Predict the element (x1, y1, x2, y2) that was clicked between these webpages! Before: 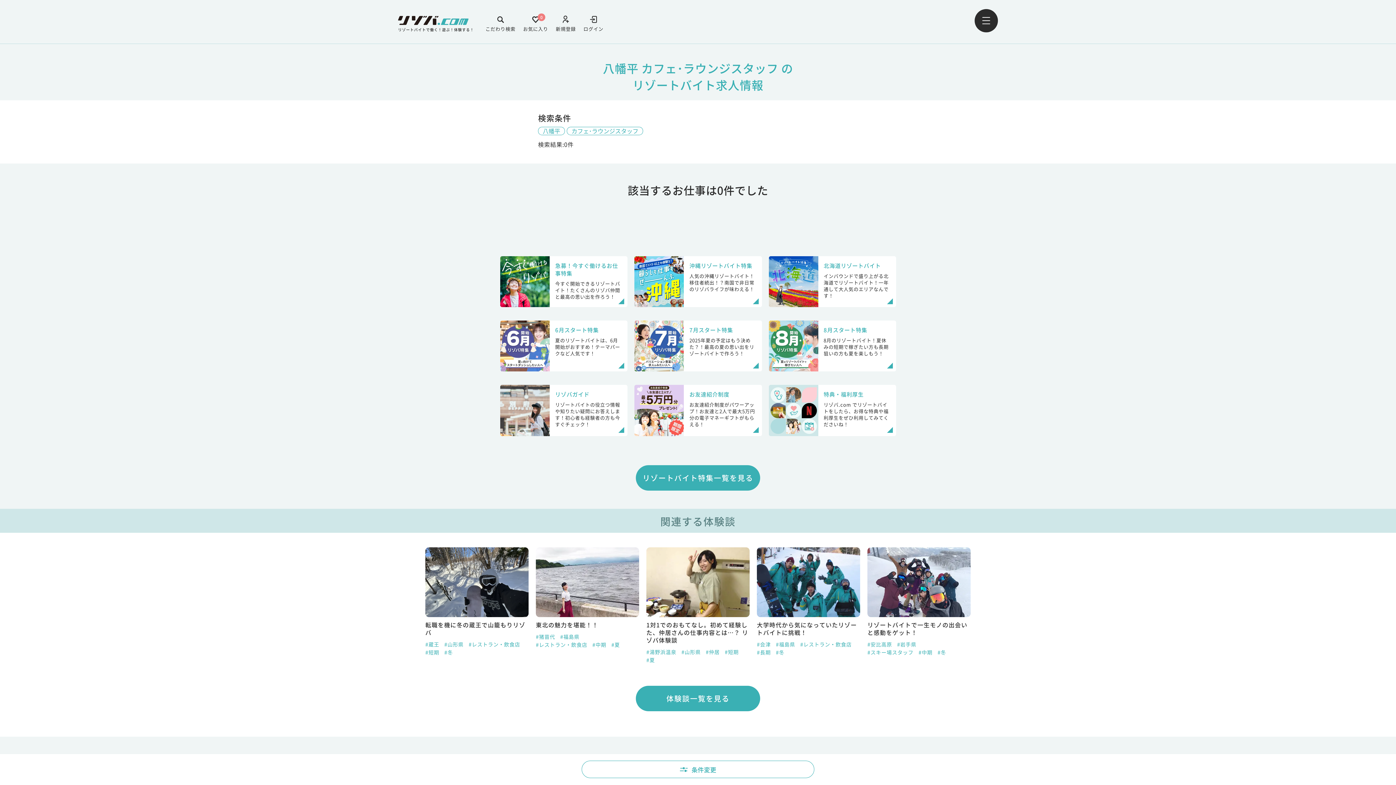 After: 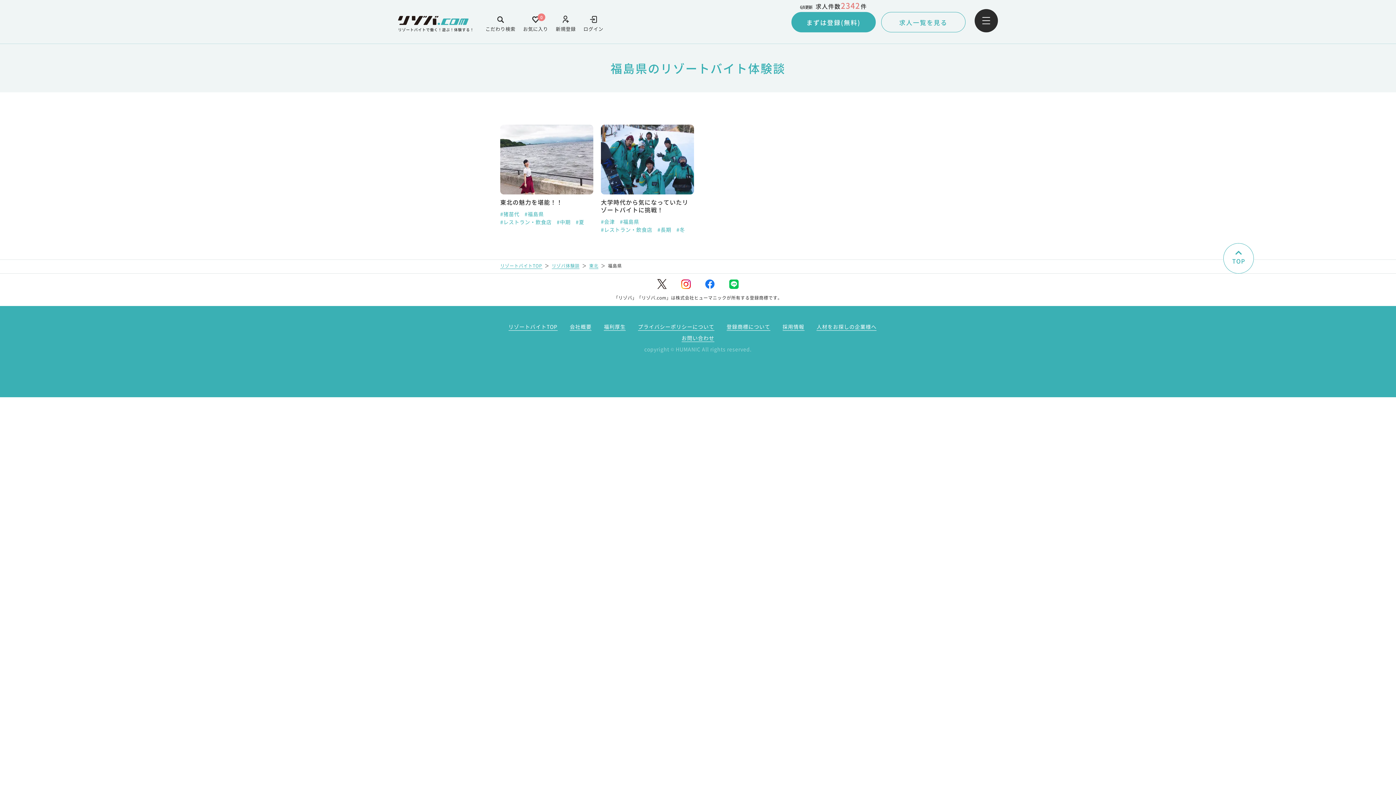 Action: bbox: (444, 641, 463, 648) label: #福島県